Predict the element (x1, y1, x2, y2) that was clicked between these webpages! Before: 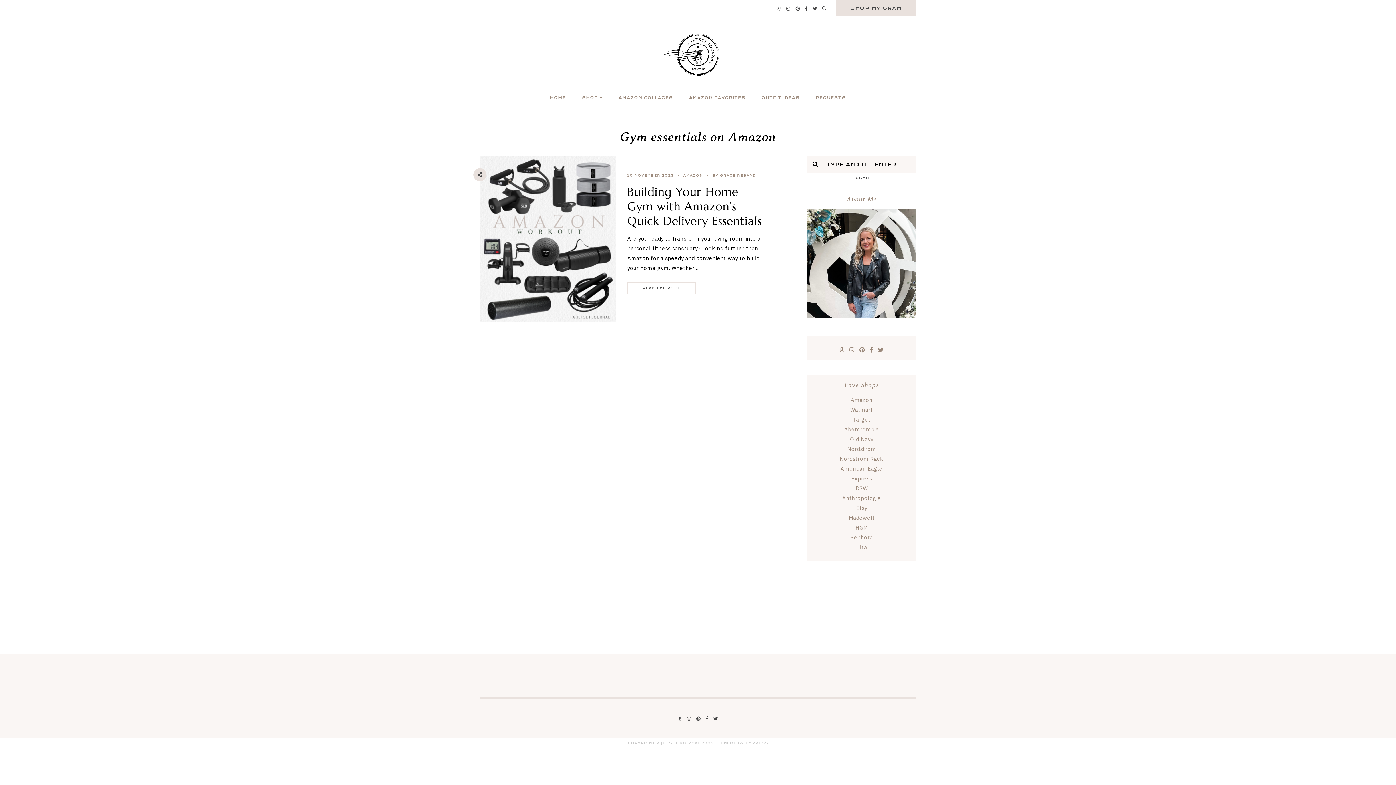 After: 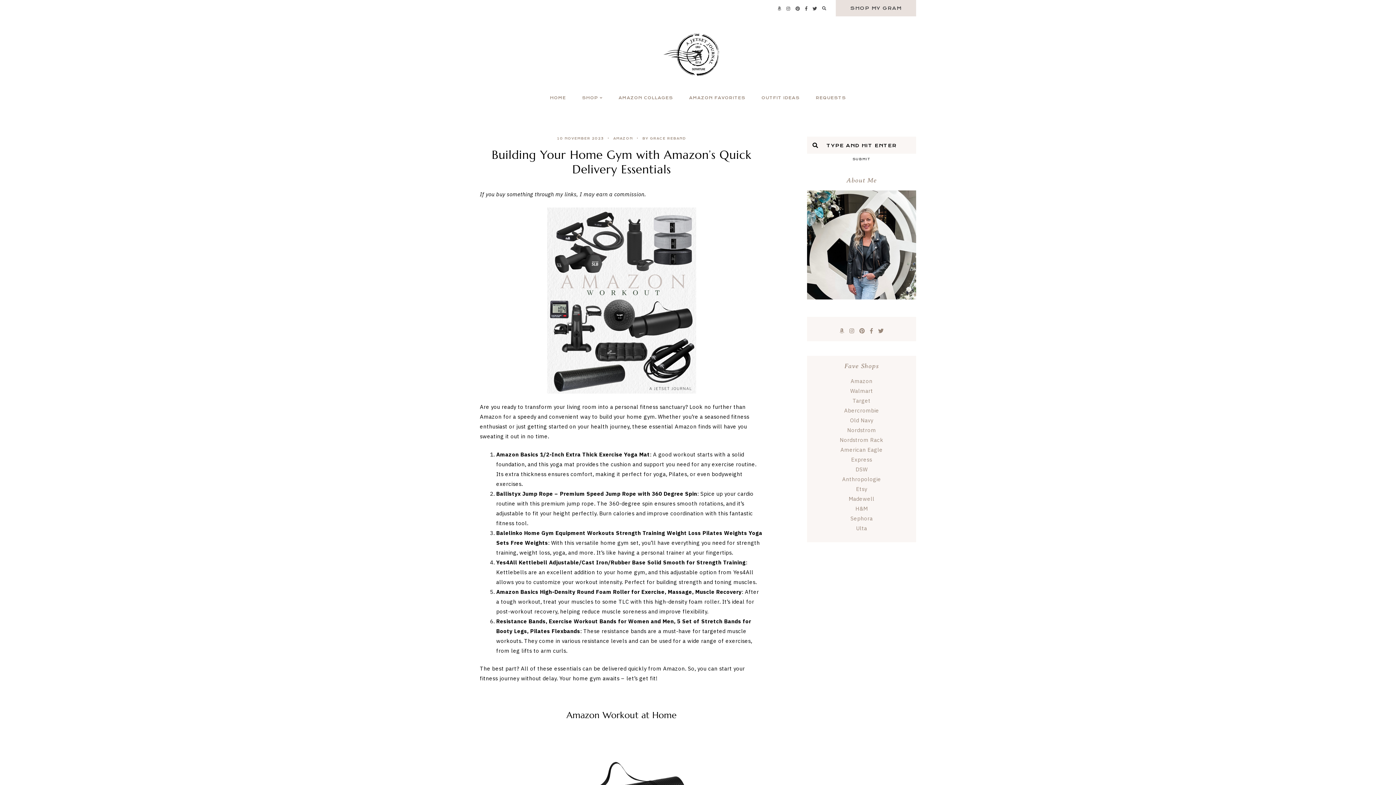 Action: bbox: (480, 155, 616, 321)